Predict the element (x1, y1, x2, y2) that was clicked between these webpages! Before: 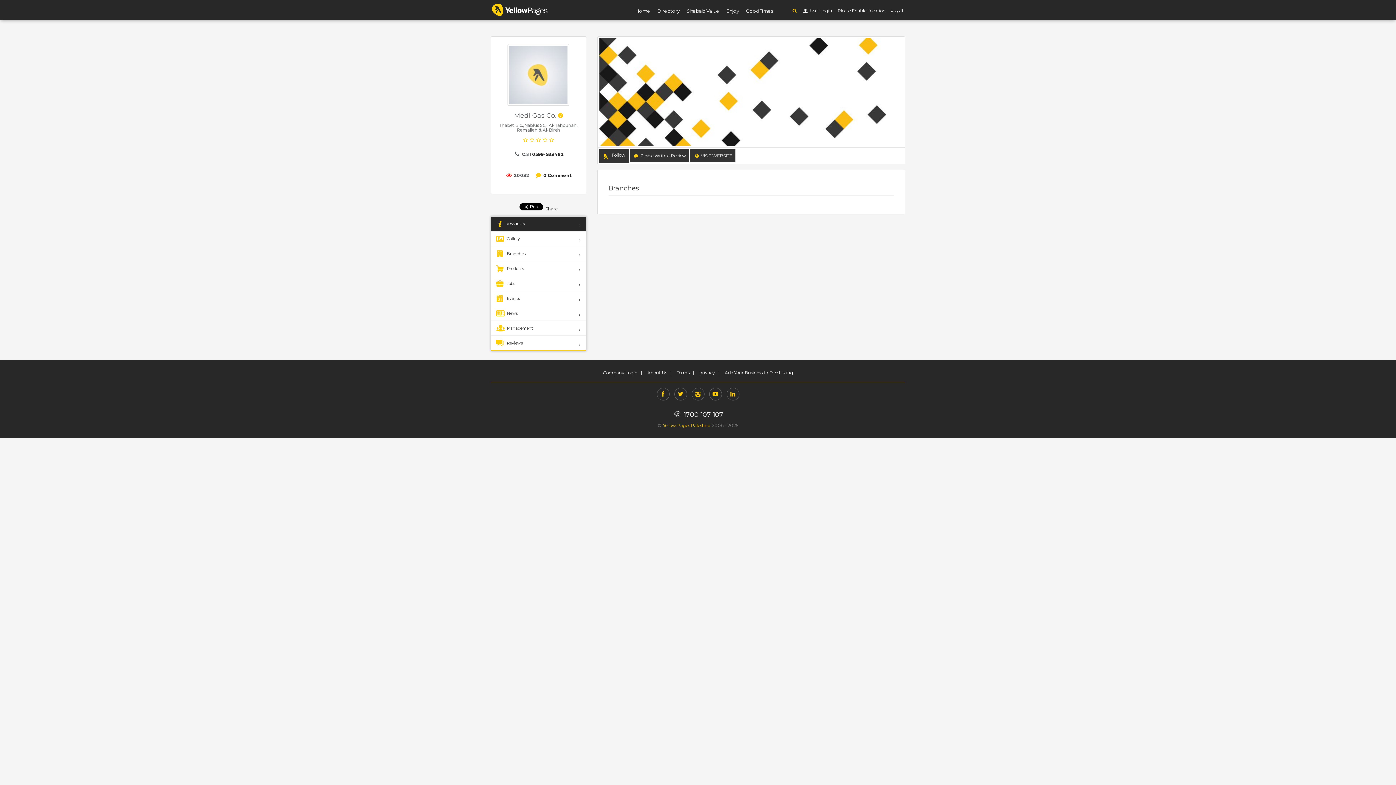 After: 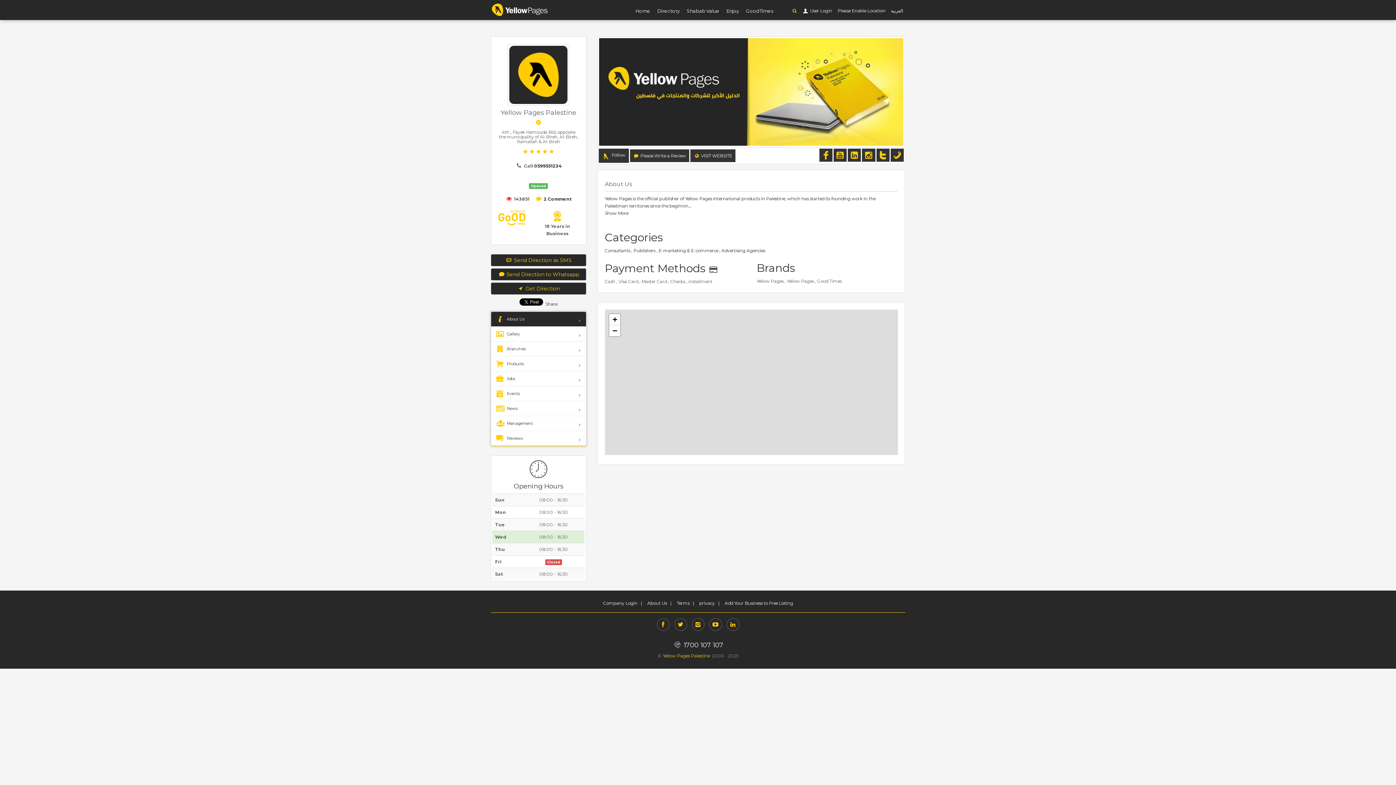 Action: bbox: (647, 370, 667, 375) label: About Us